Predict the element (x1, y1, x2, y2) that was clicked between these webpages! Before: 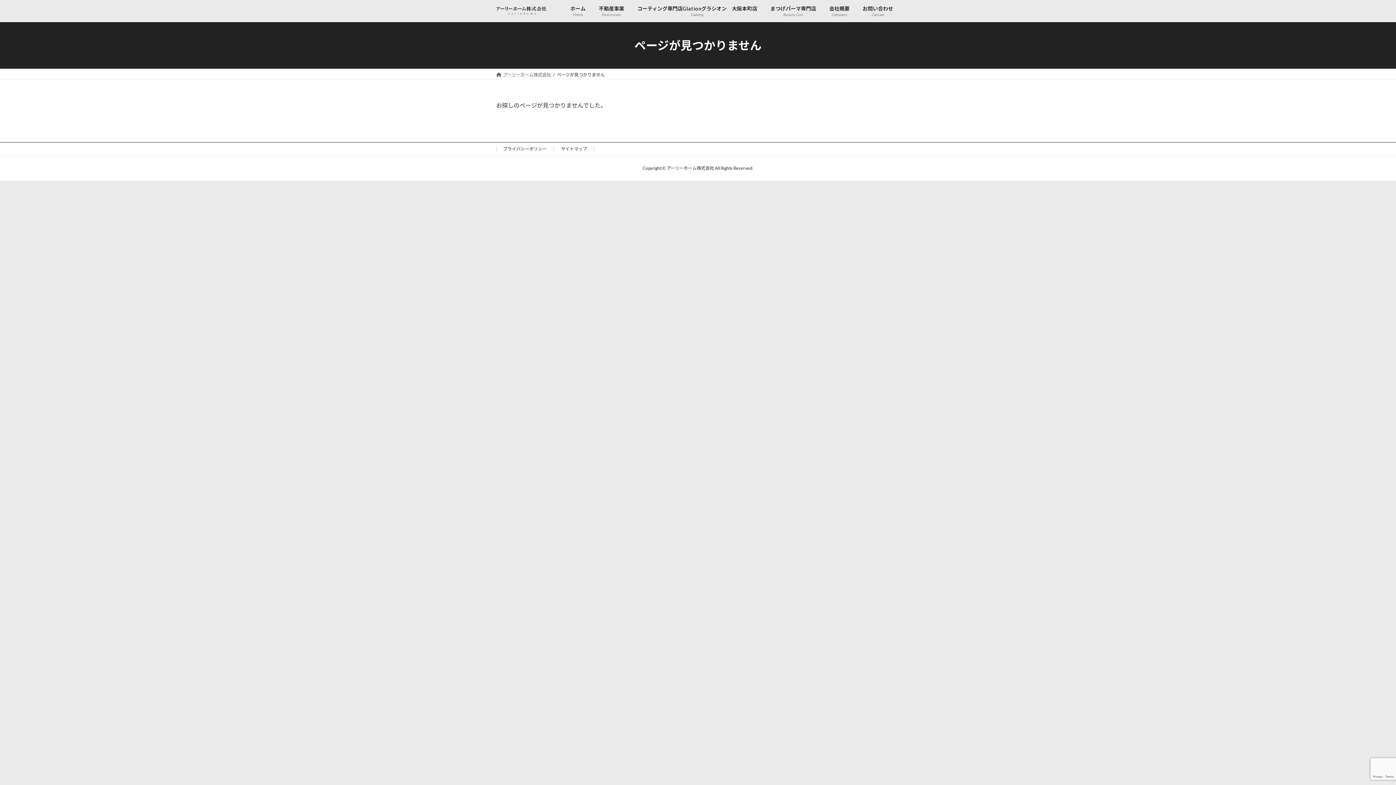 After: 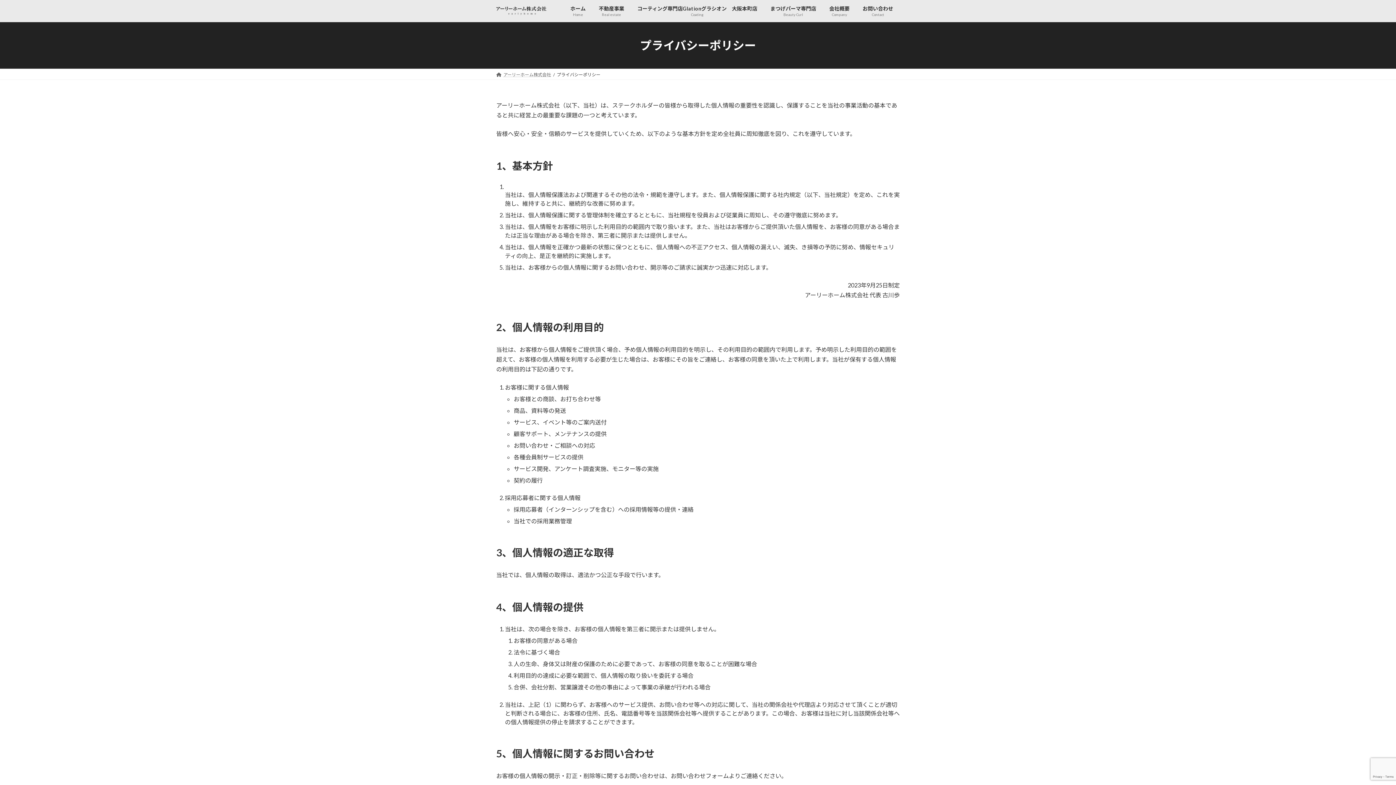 Action: label: プライバシーポリシー bbox: (503, 146, 546, 151)